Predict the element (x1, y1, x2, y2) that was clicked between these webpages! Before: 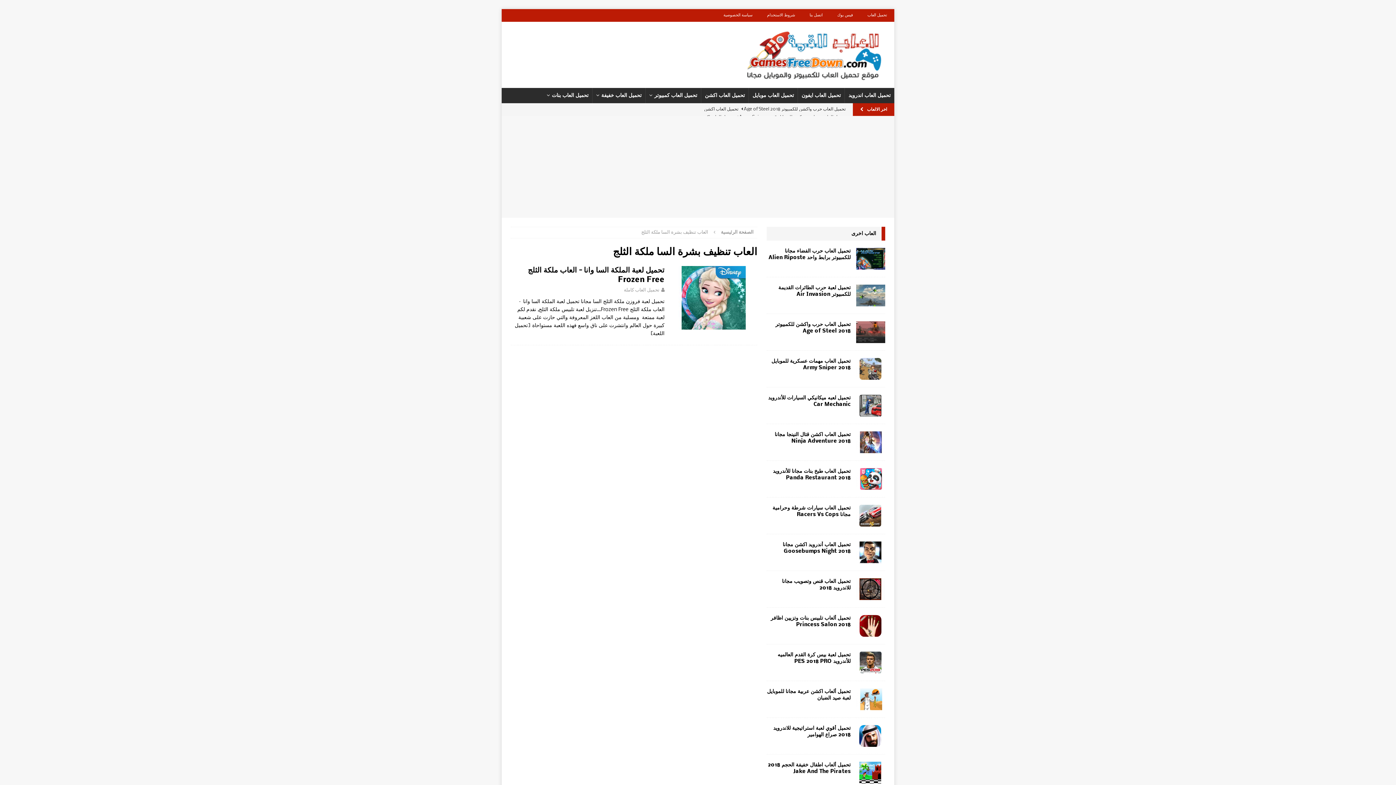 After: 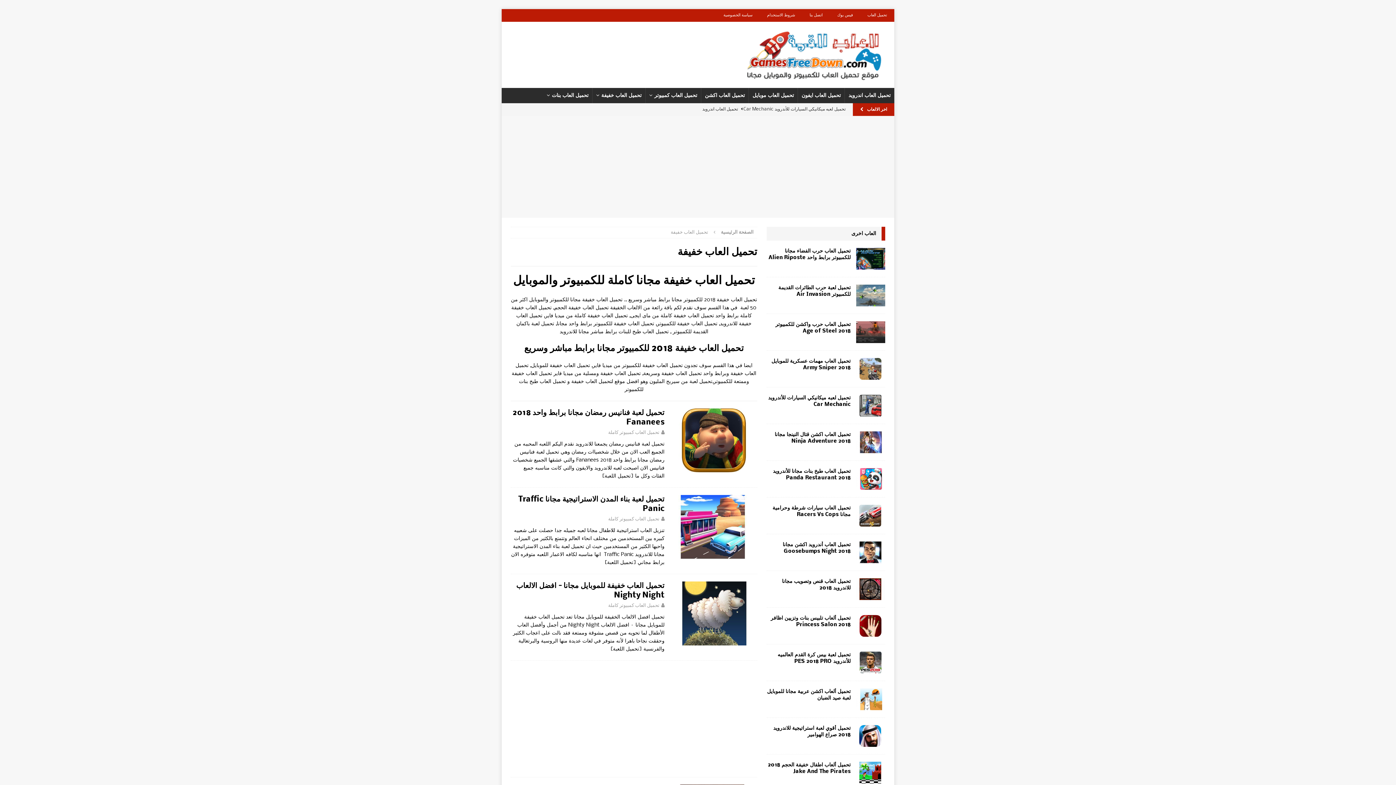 Action: label: تحميل العاب خفيفة bbox: (592, 88, 645, 103)